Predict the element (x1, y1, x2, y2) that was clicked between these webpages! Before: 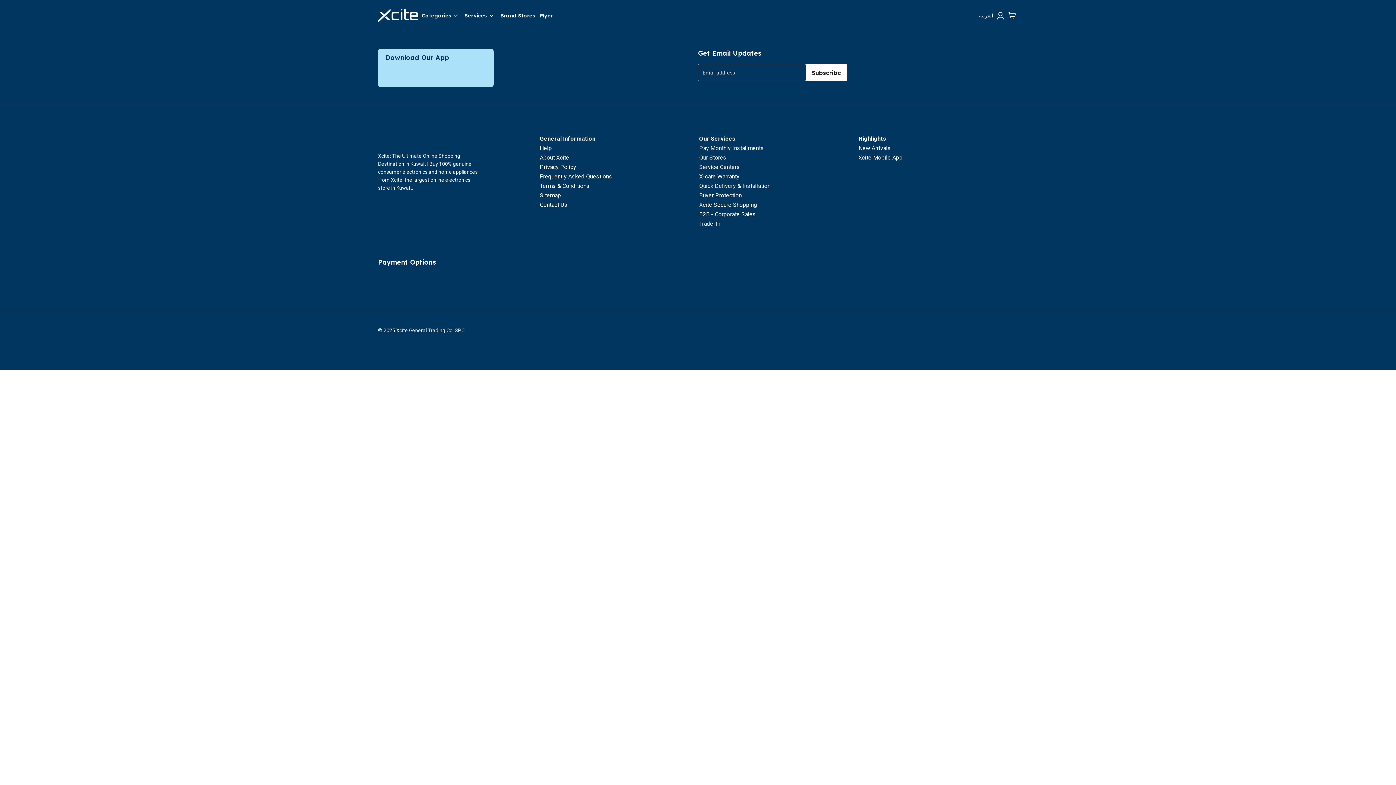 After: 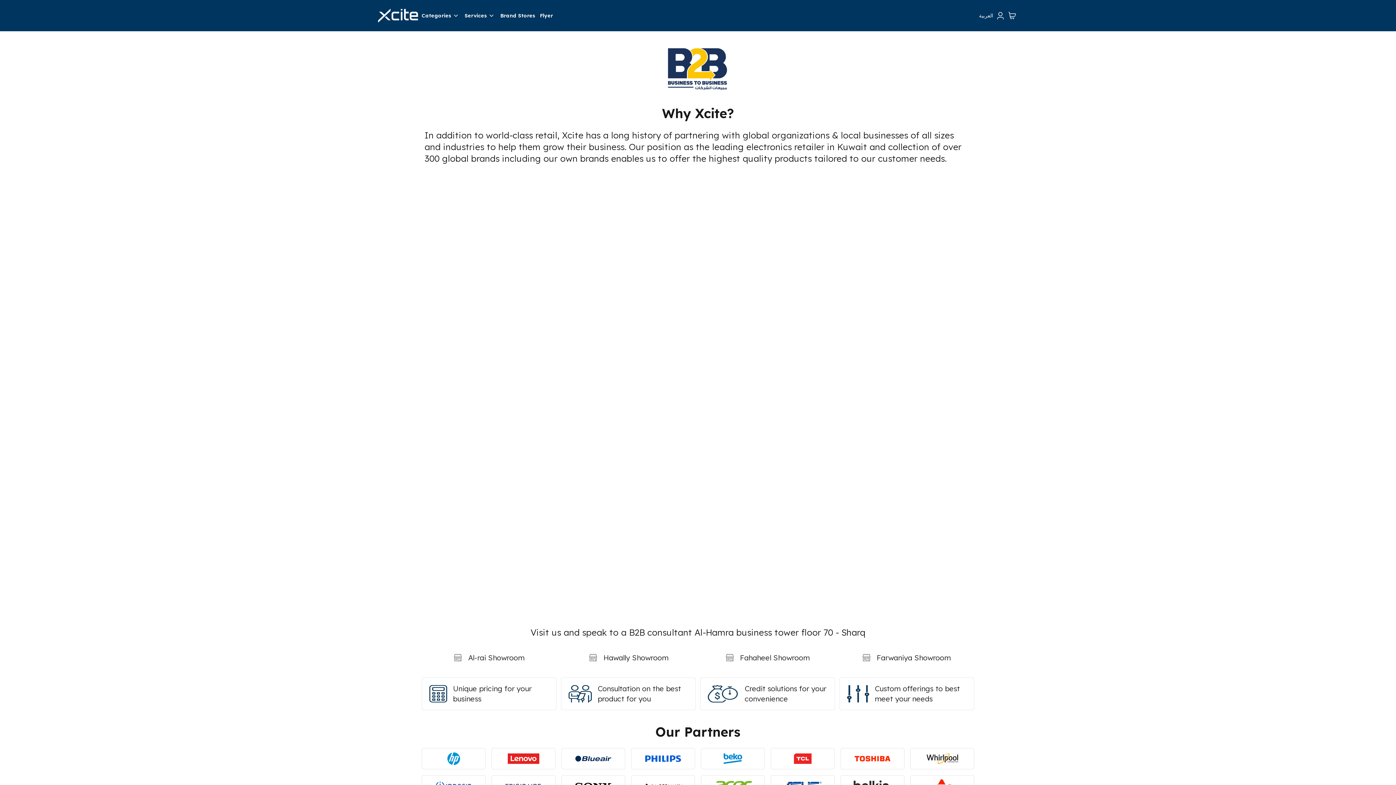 Action: bbox: (699, 210, 756, 217) label: B2B - Corporate Sales